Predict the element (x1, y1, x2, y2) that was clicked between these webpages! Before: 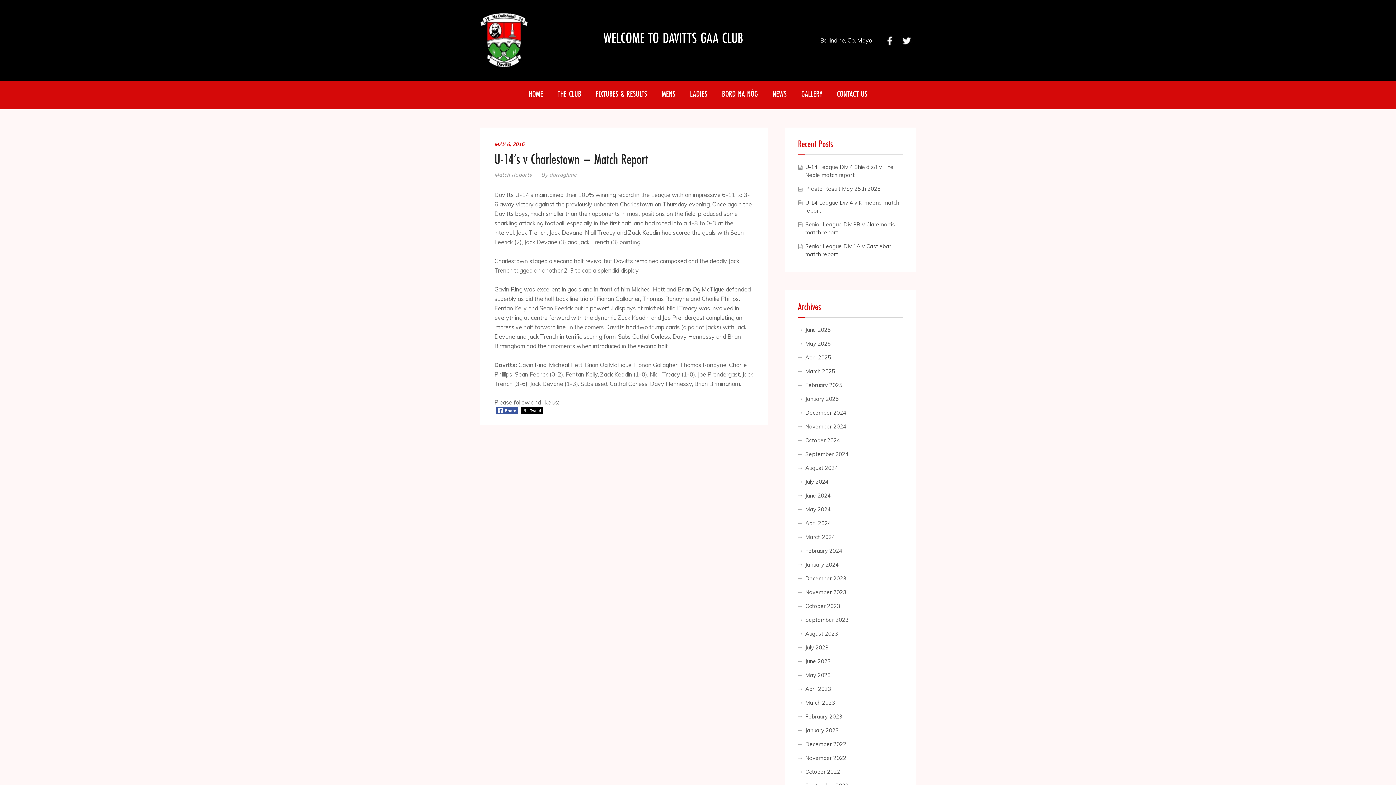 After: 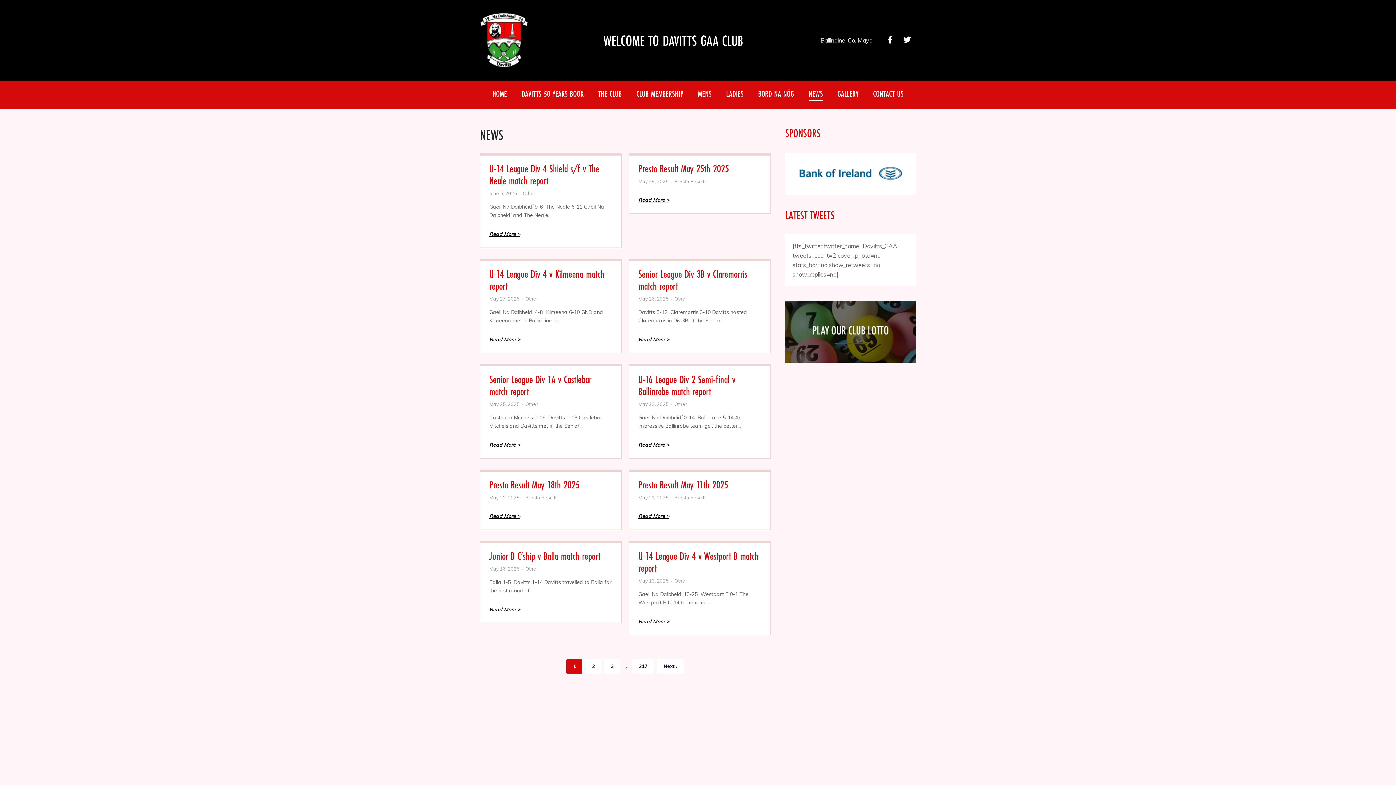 Action: label: NEWS bbox: (772, 88, 786, 99)